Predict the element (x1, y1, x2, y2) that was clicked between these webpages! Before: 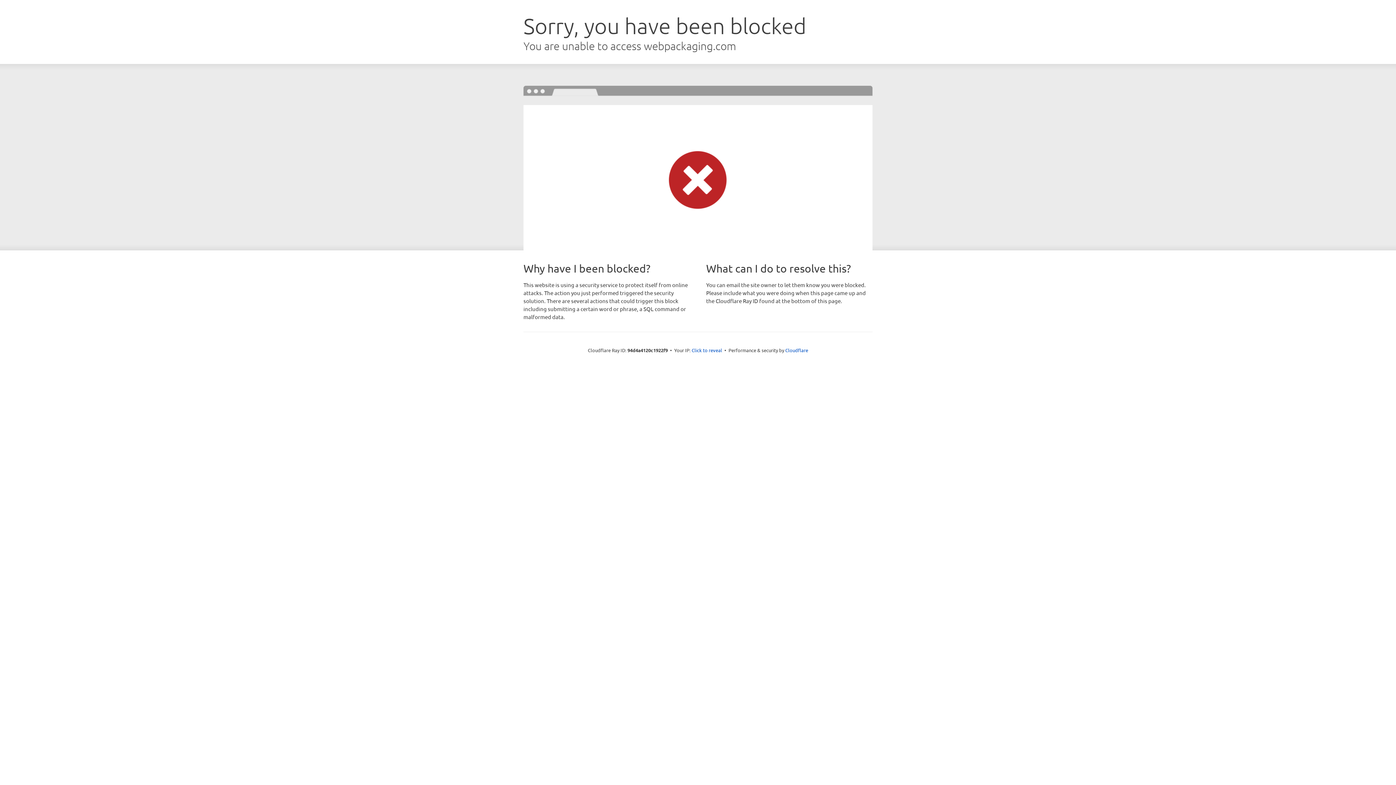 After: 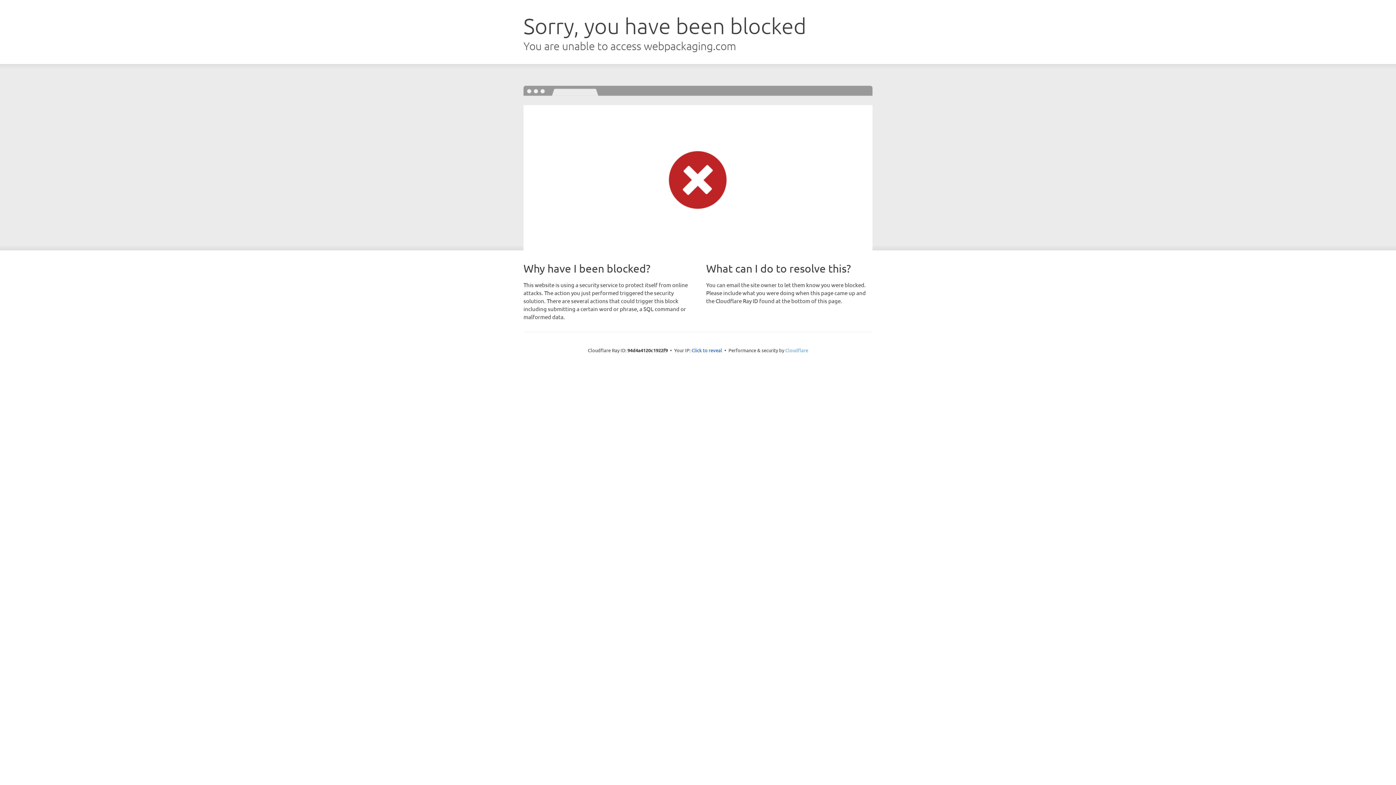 Action: label: Cloudflare bbox: (785, 347, 808, 353)